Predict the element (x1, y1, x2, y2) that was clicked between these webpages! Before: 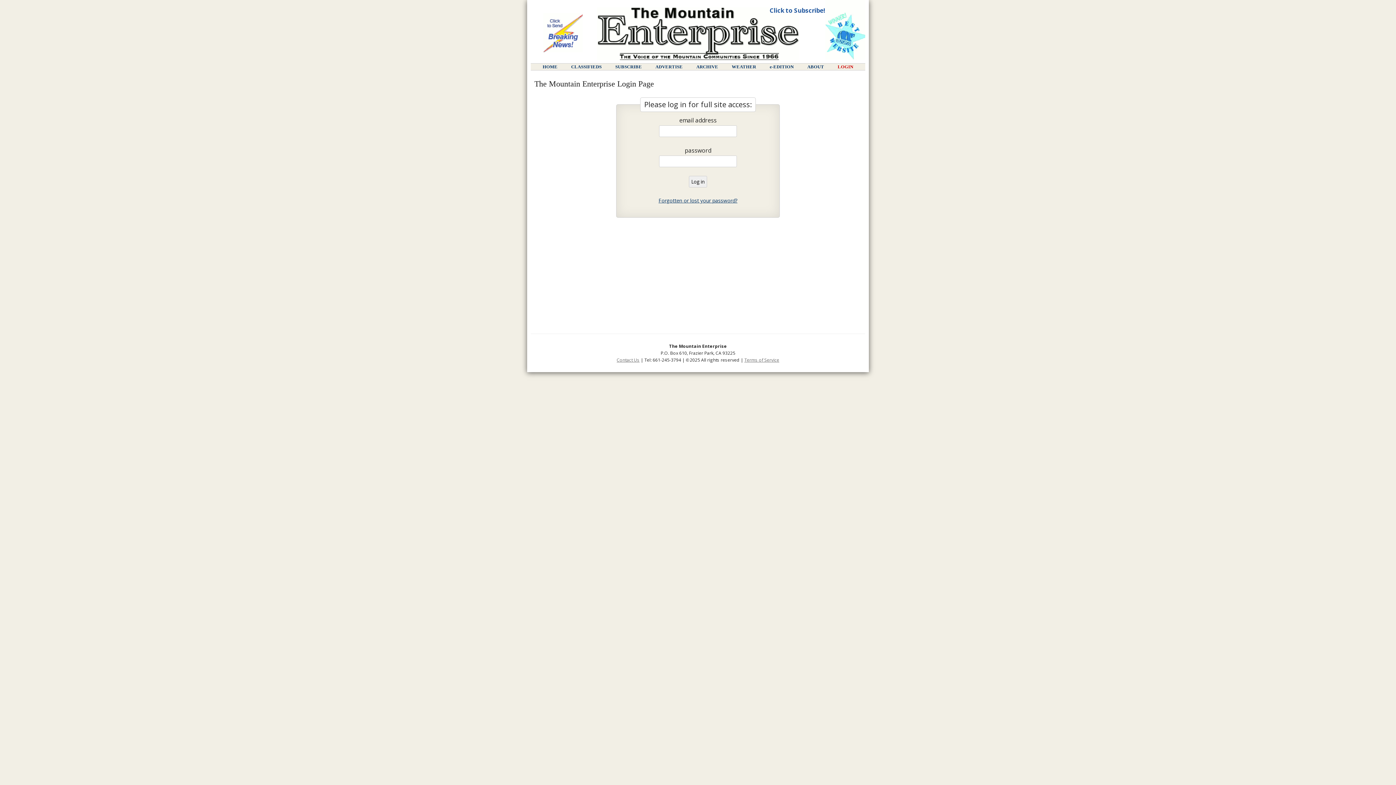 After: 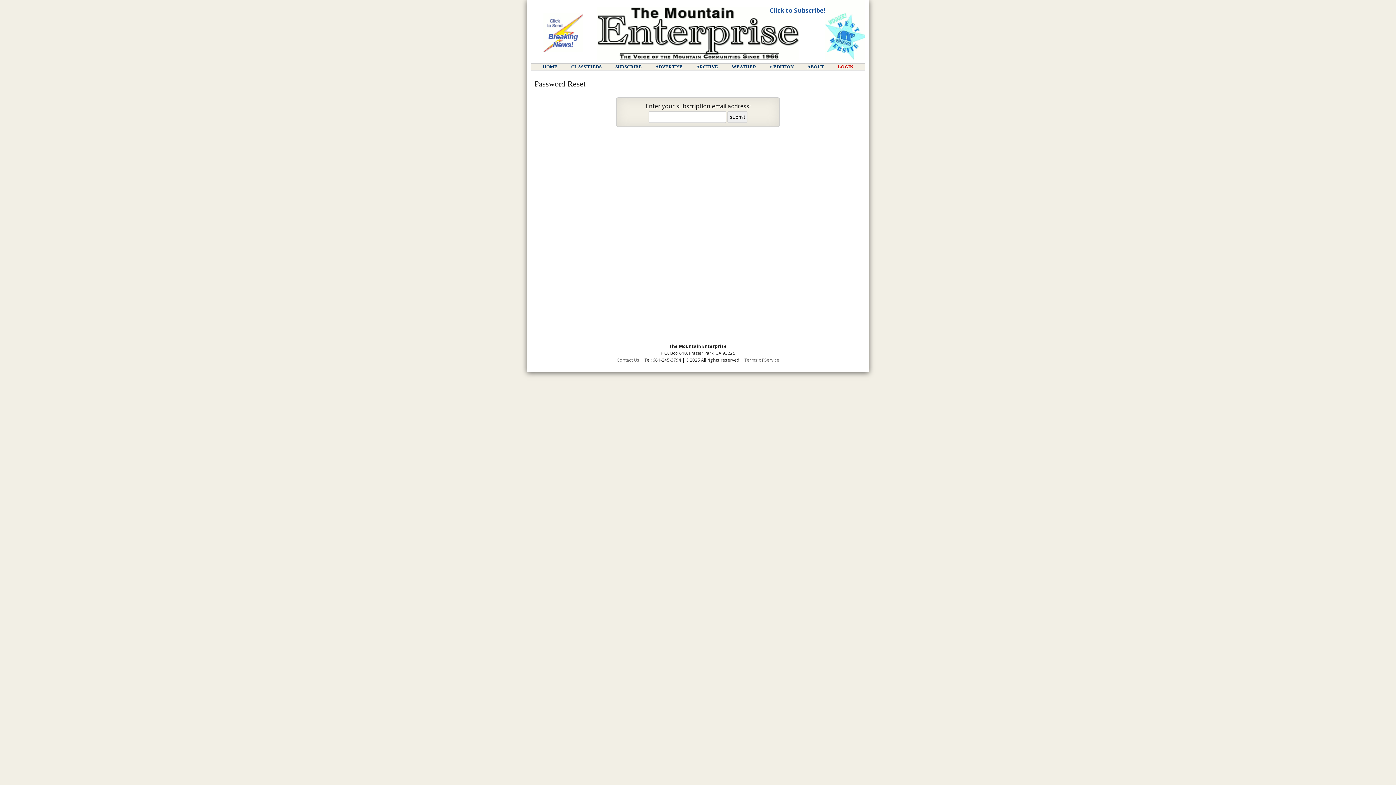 Action: label: Forgotten or lost your password? bbox: (658, 197, 737, 203)